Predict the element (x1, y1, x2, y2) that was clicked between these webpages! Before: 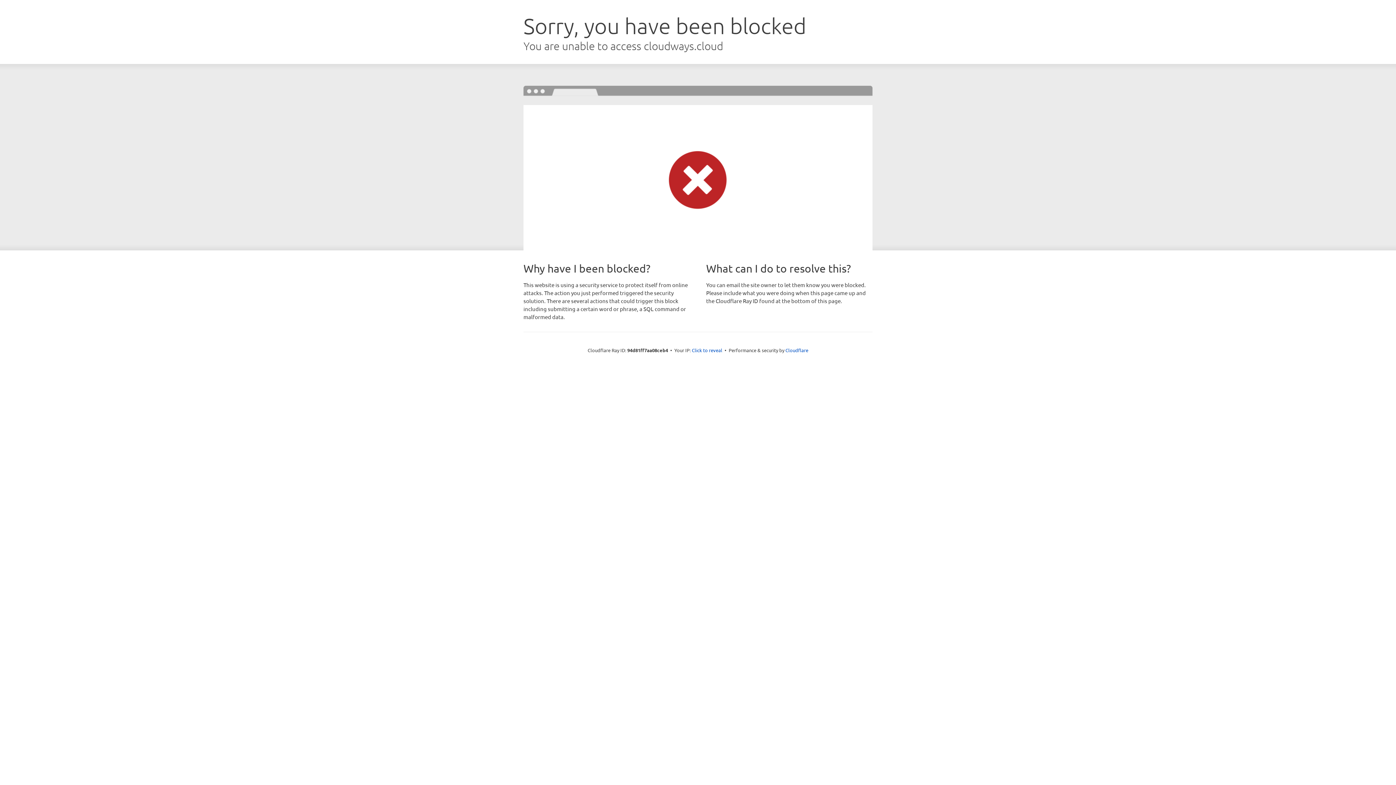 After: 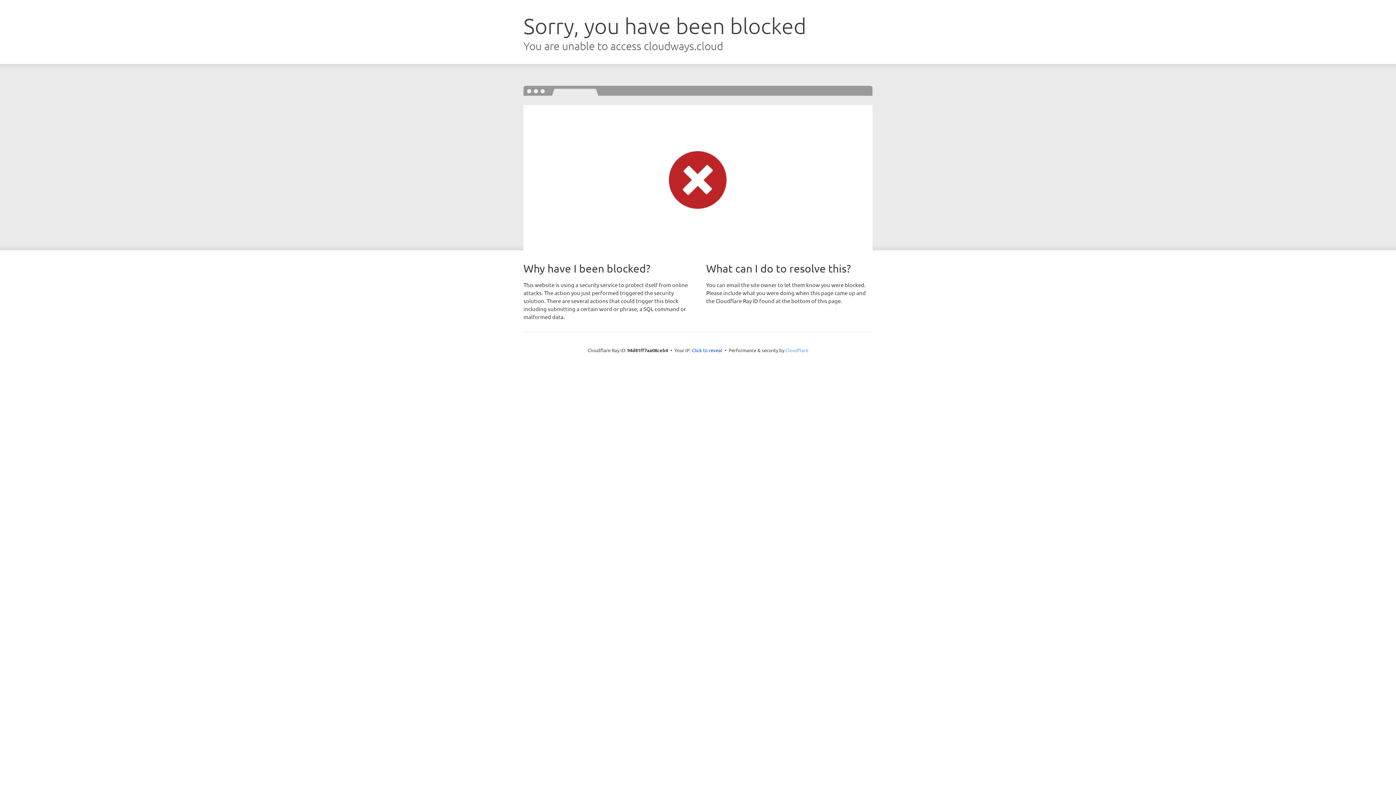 Action: label: Cloudflare bbox: (785, 347, 808, 353)